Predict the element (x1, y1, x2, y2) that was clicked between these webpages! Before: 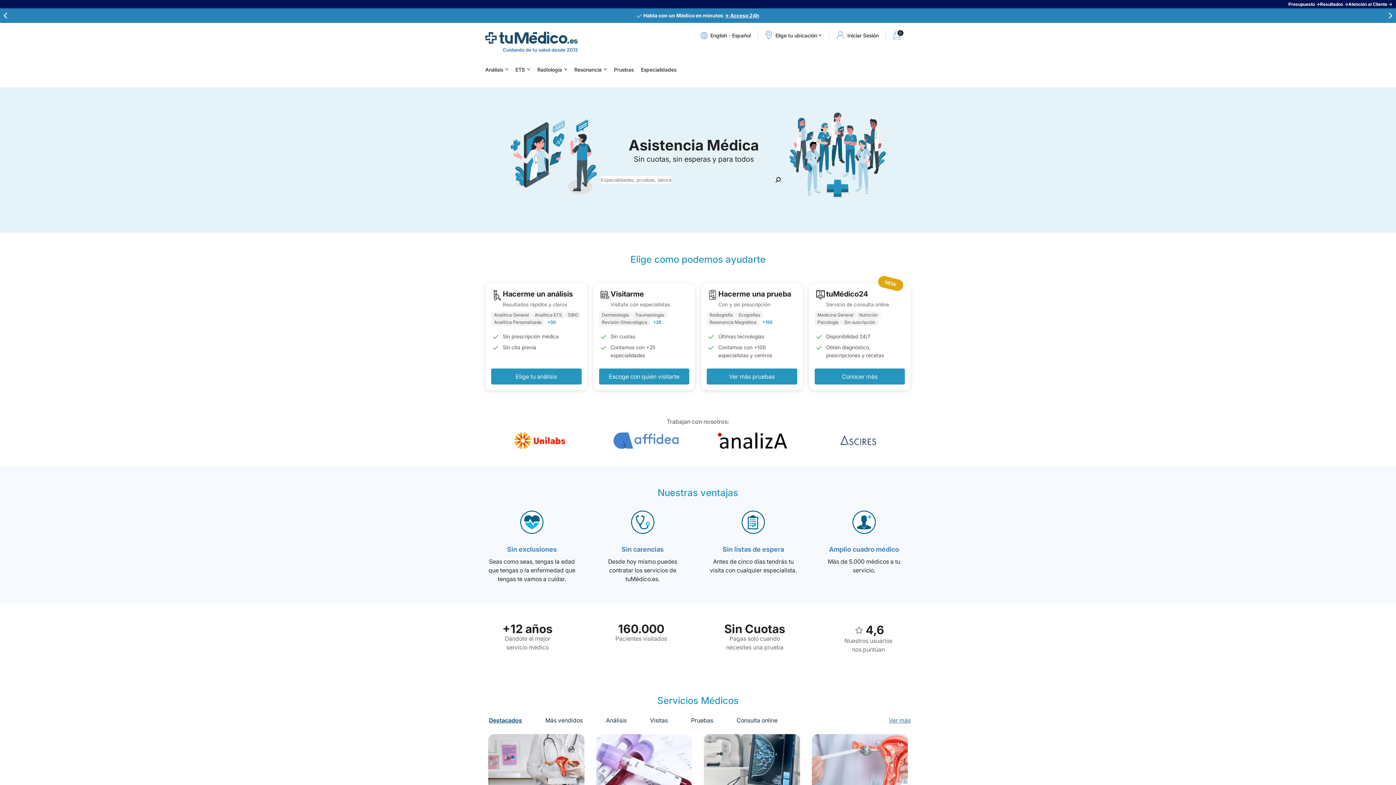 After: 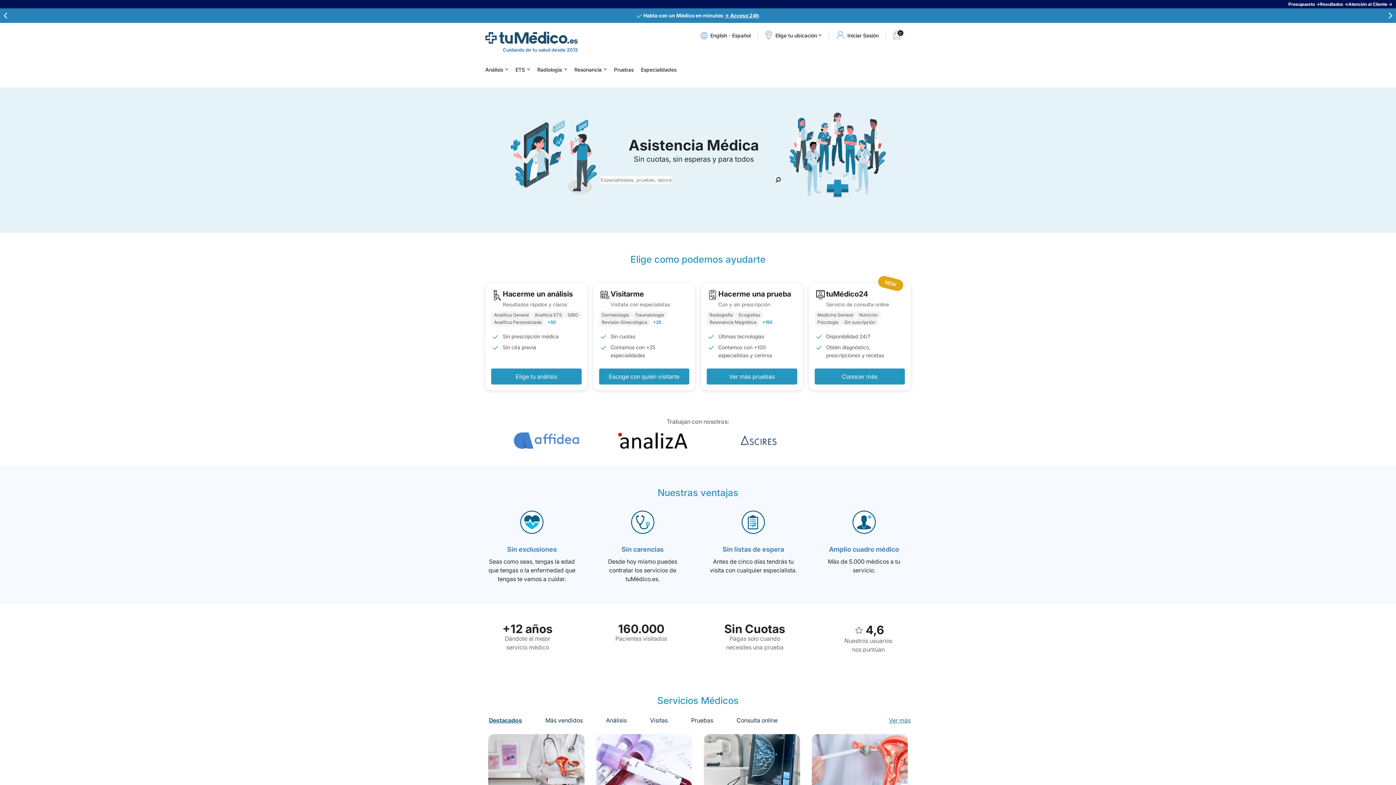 Action: bbox: (485, 31, 577, 44)